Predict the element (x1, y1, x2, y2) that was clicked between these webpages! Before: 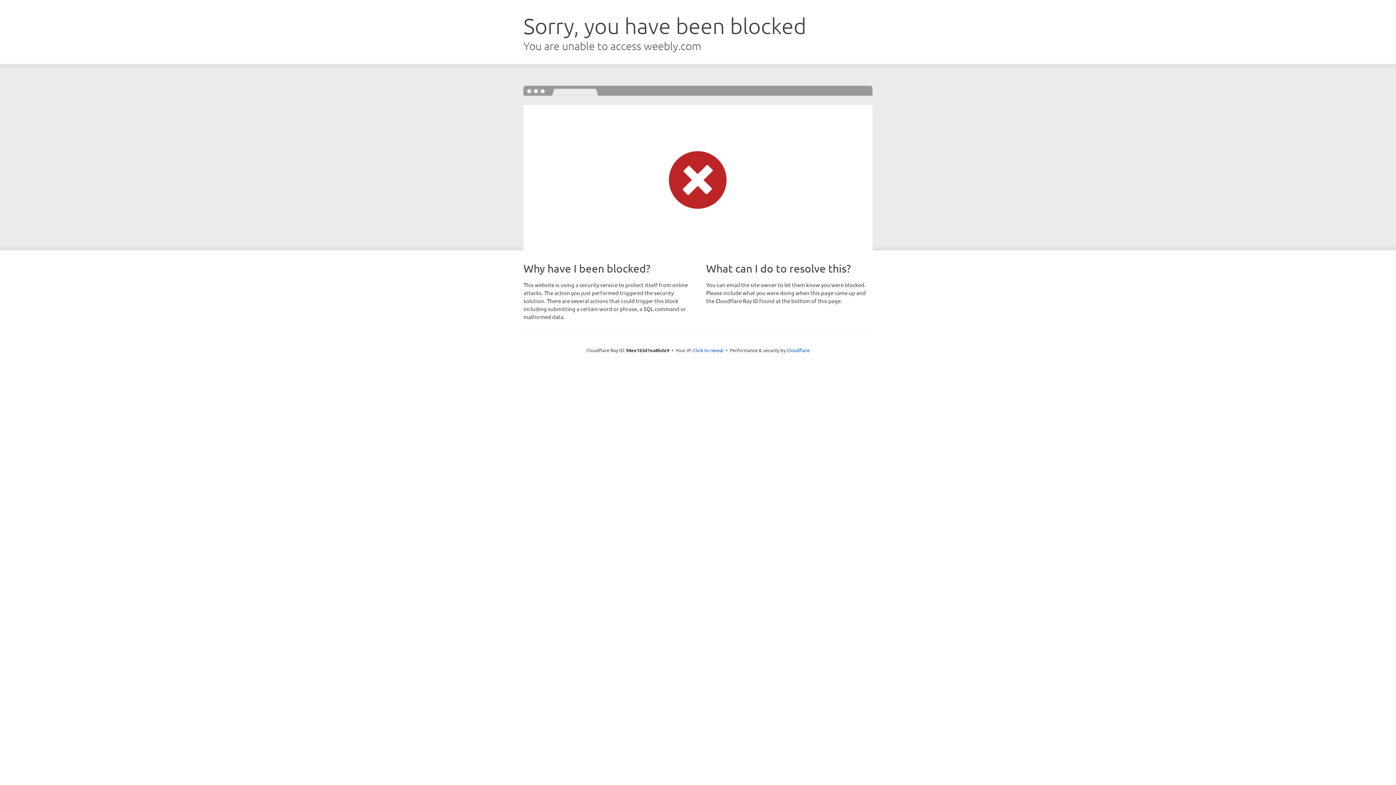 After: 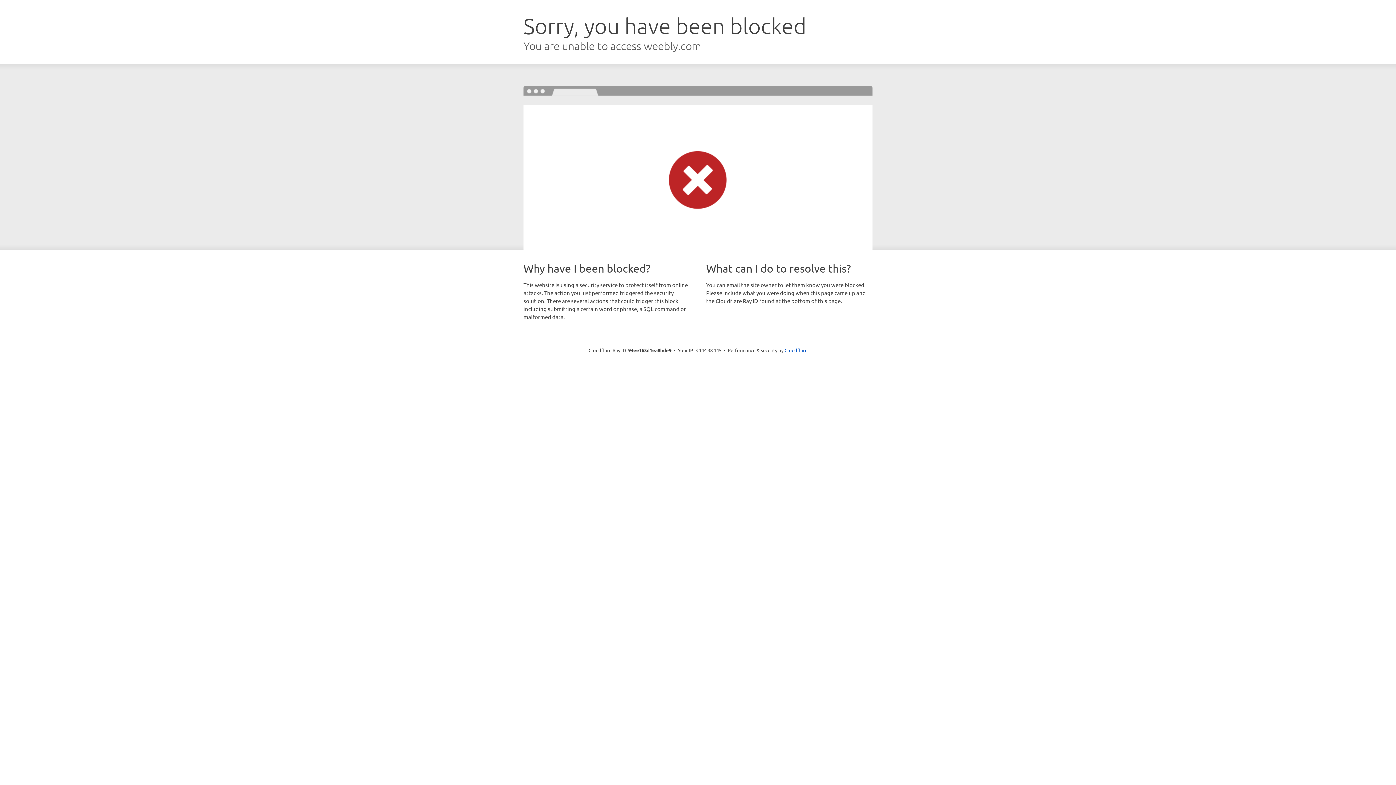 Action: label: Click to reveal bbox: (693, 346, 723, 353)